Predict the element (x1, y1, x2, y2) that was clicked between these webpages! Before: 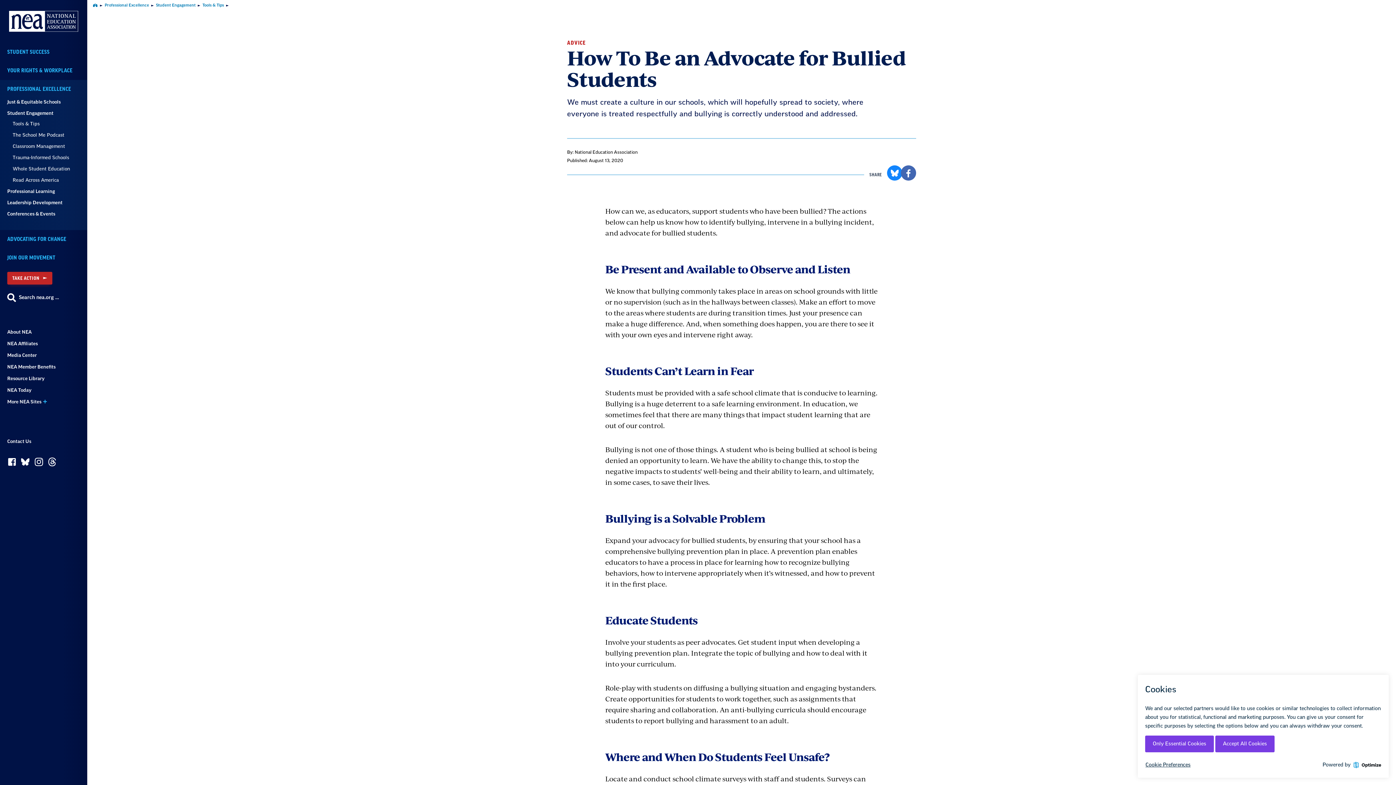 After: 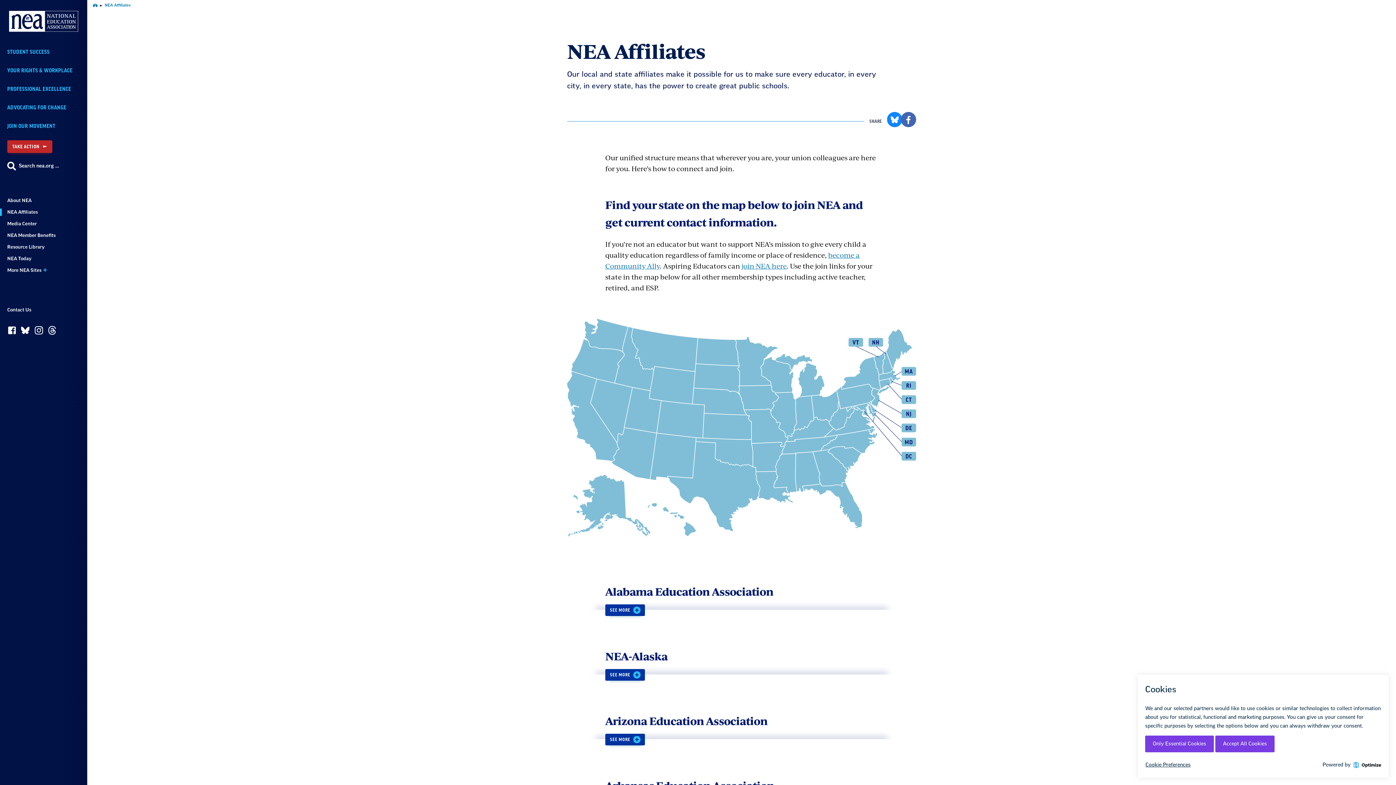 Action: label: NEA Affiliates bbox: (7, 340, 80, 347)